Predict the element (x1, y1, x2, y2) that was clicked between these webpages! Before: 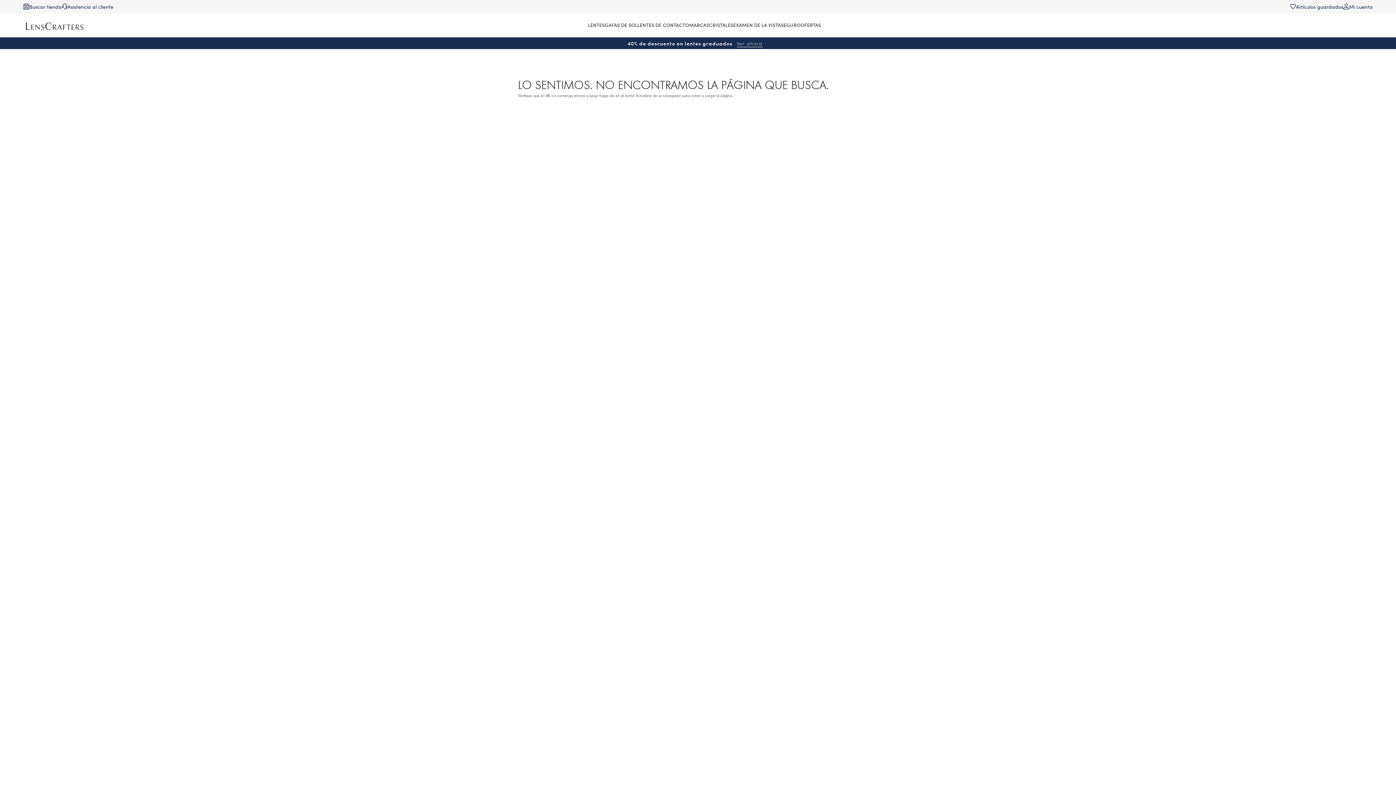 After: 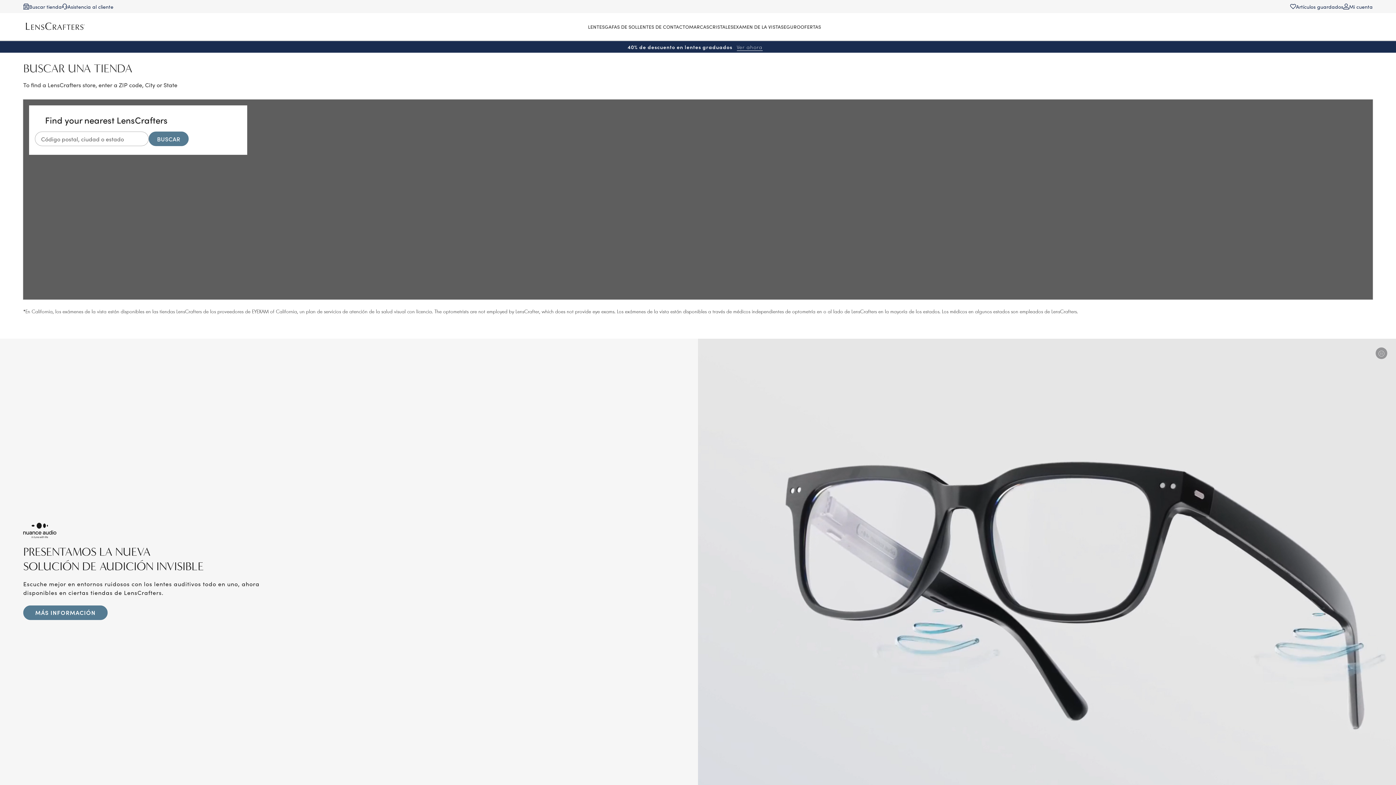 Action: label: Find a store bbox: (23, 2, 61, 10)